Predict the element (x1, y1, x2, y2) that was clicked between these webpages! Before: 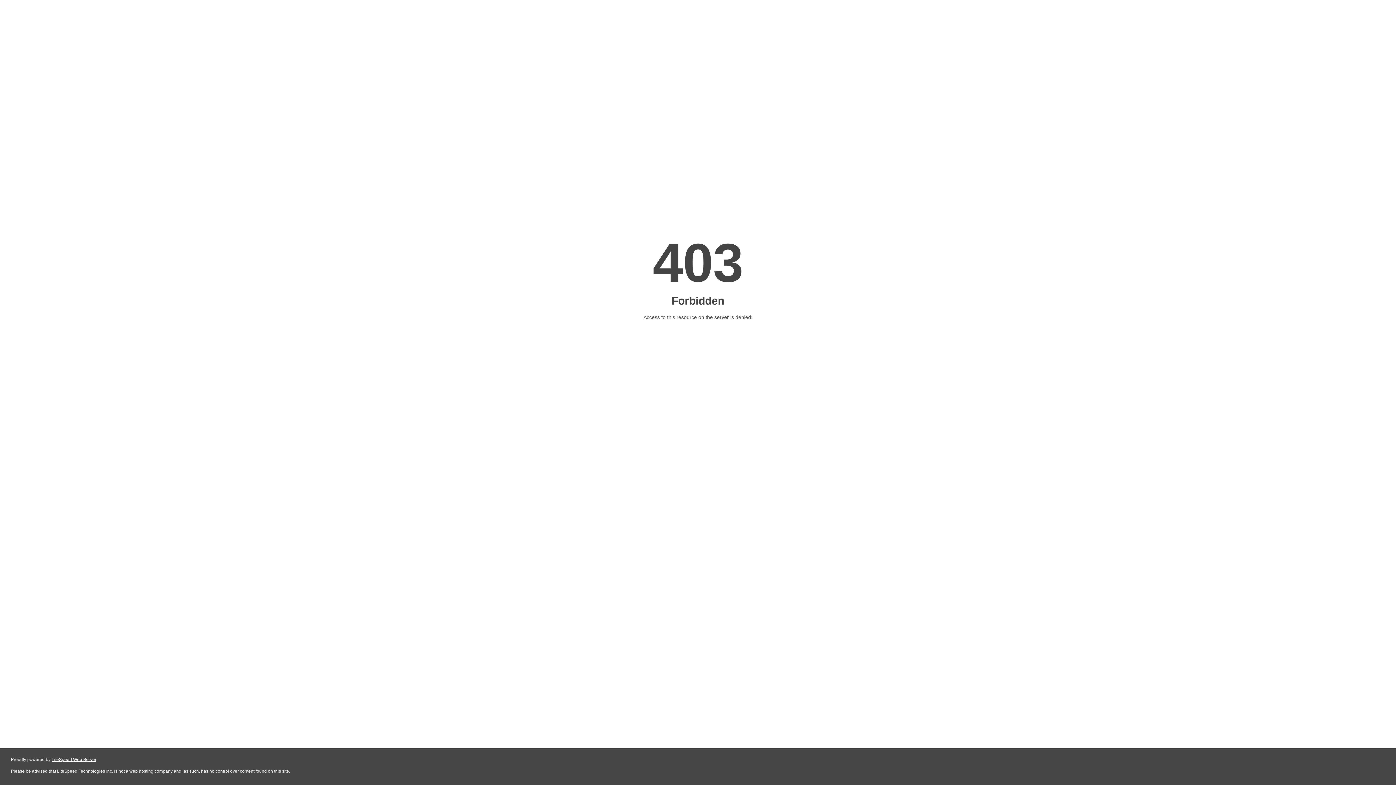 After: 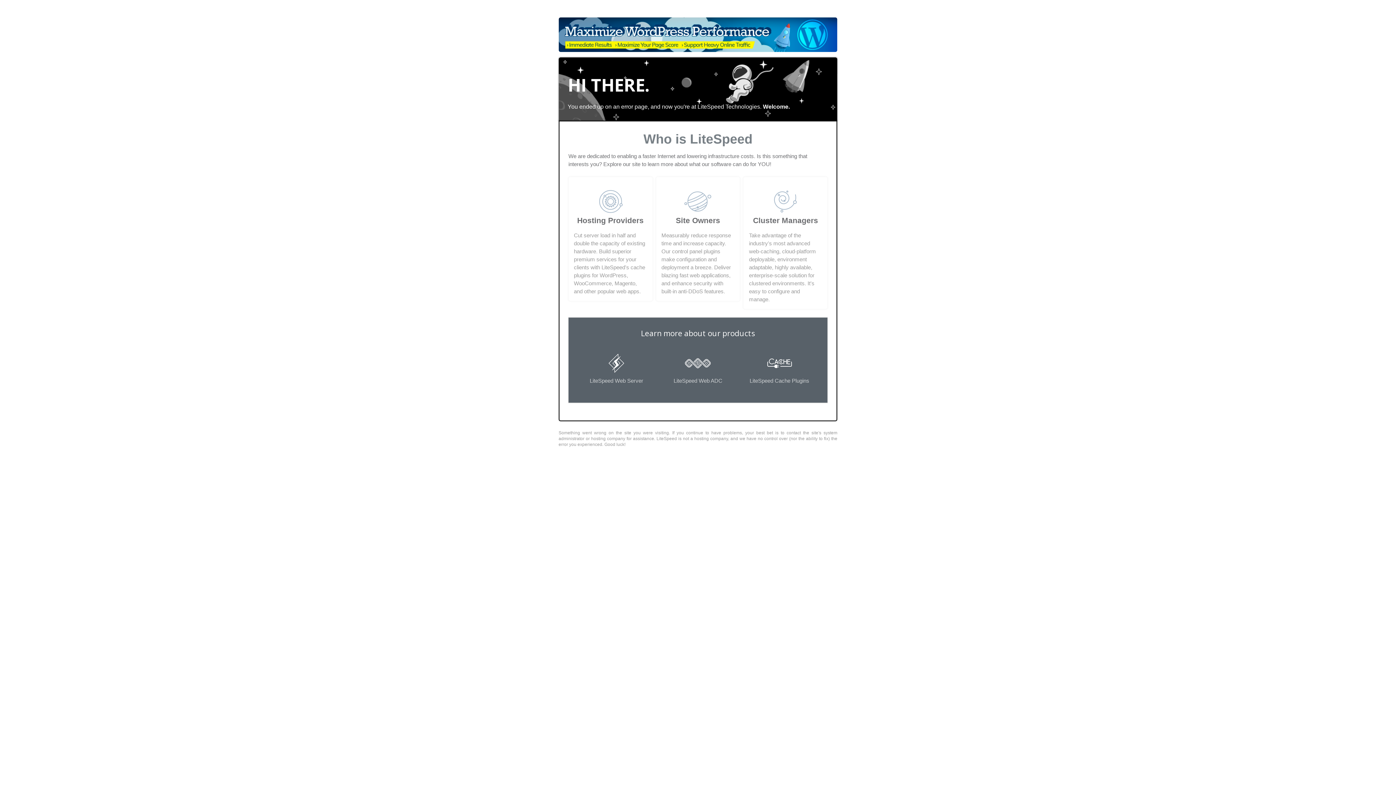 Action: label: LiteSpeed Web Server bbox: (51, 757, 96, 762)